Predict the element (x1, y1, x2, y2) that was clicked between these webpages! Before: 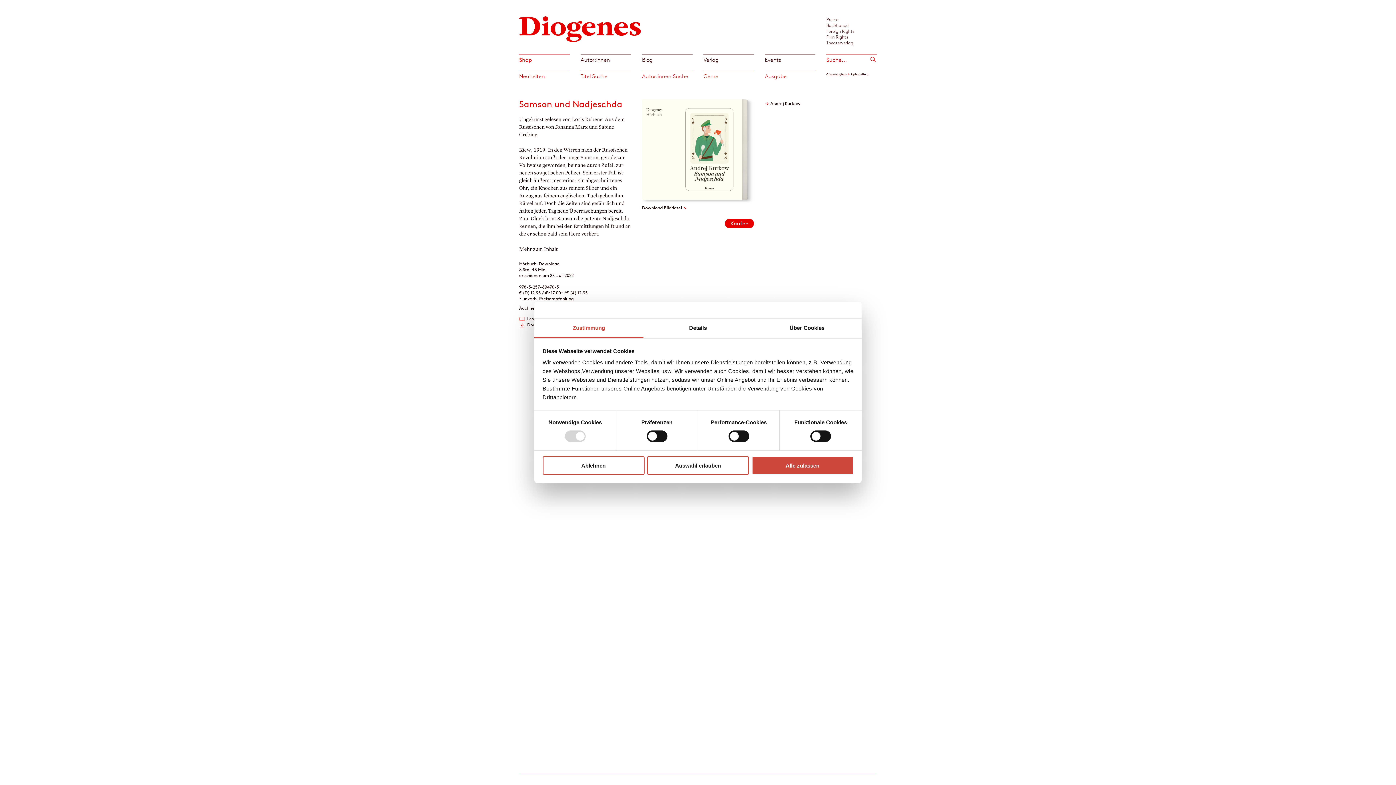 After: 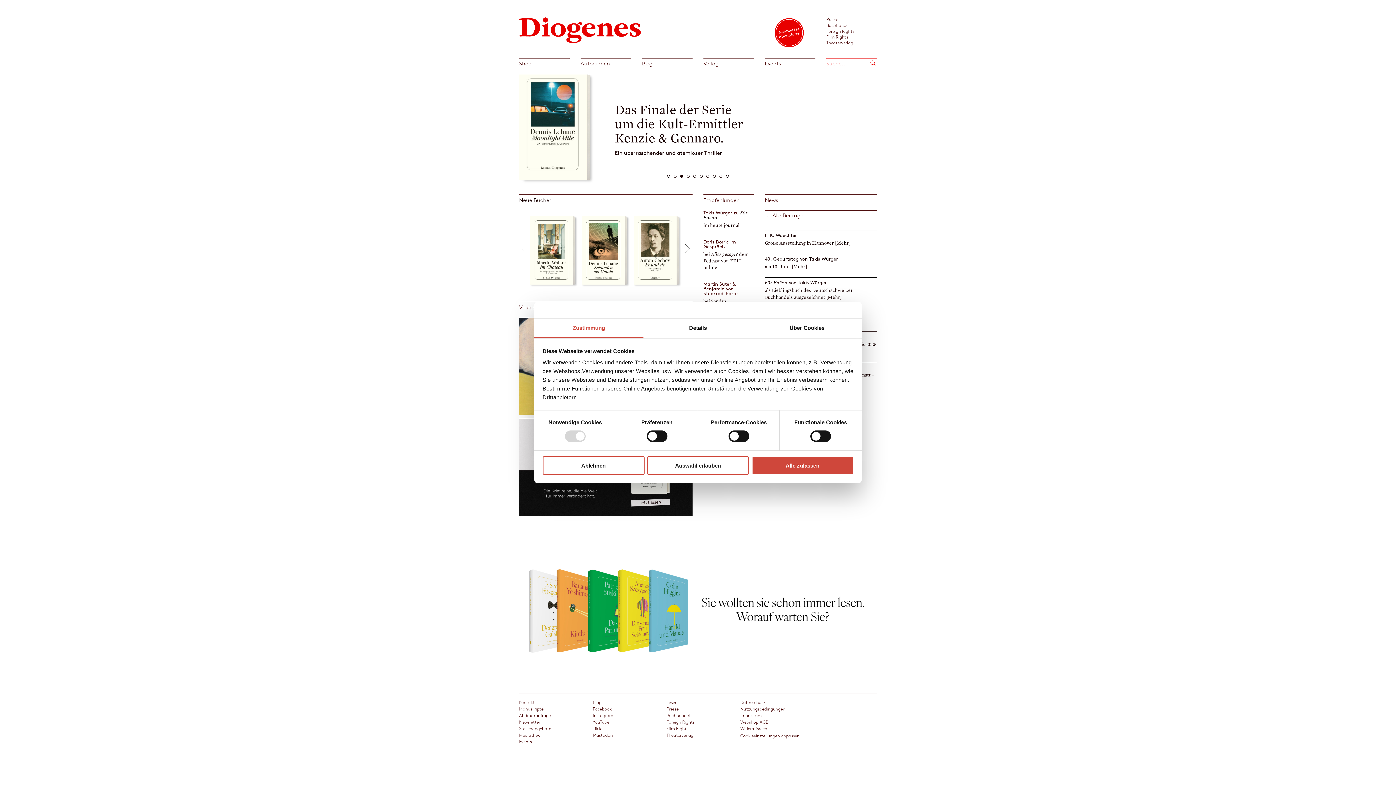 Action: bbox: (519, 24, 641, 31)